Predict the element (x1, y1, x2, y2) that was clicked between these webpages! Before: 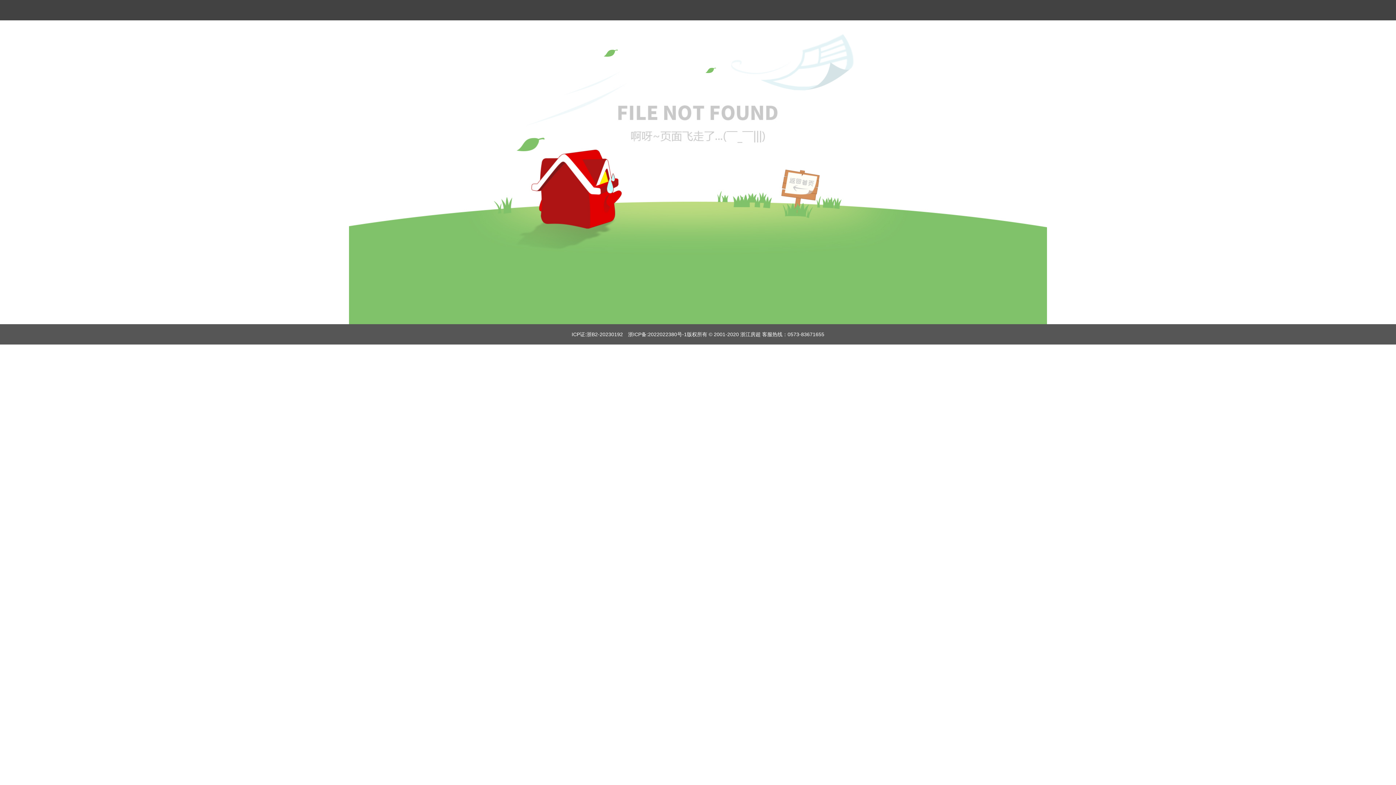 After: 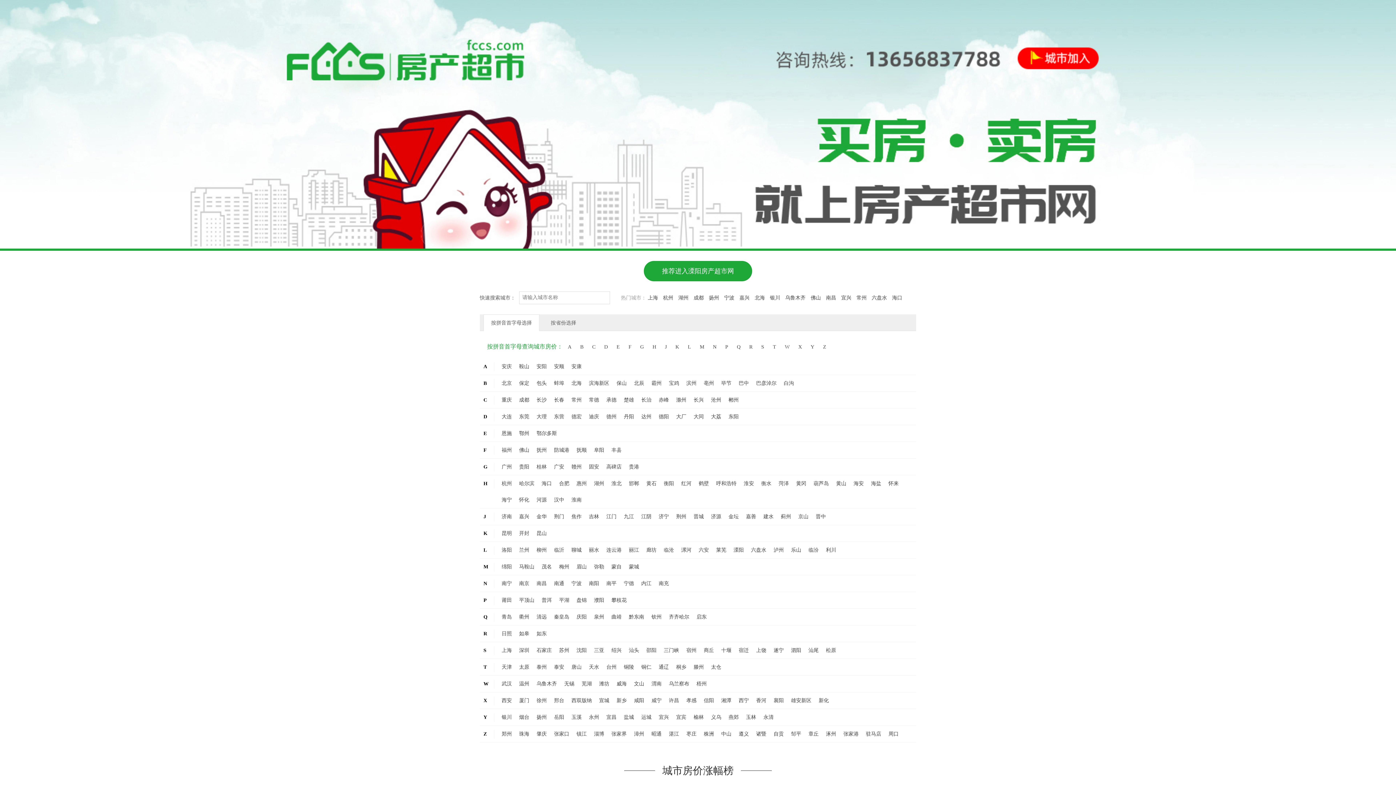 Action: bbox: (781, 168, 818, 197)